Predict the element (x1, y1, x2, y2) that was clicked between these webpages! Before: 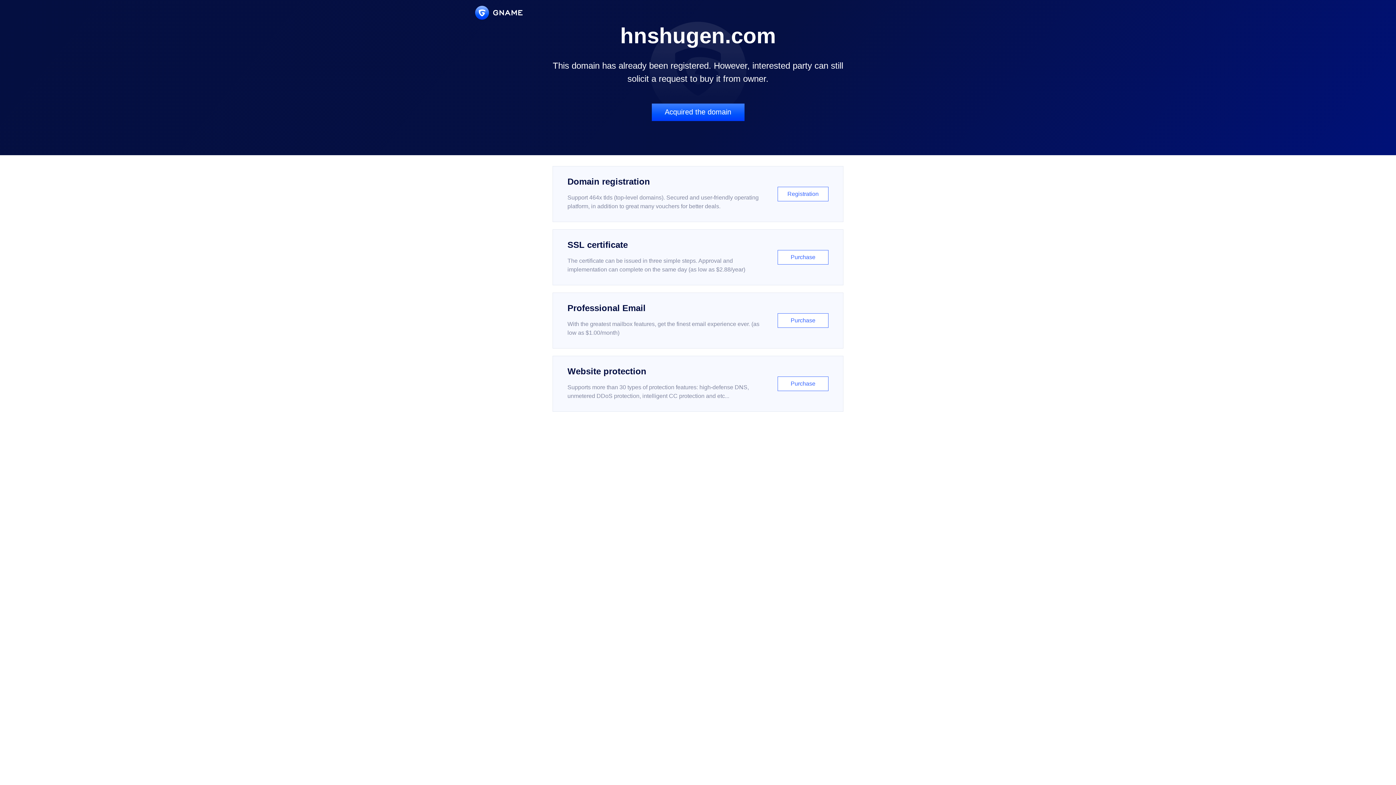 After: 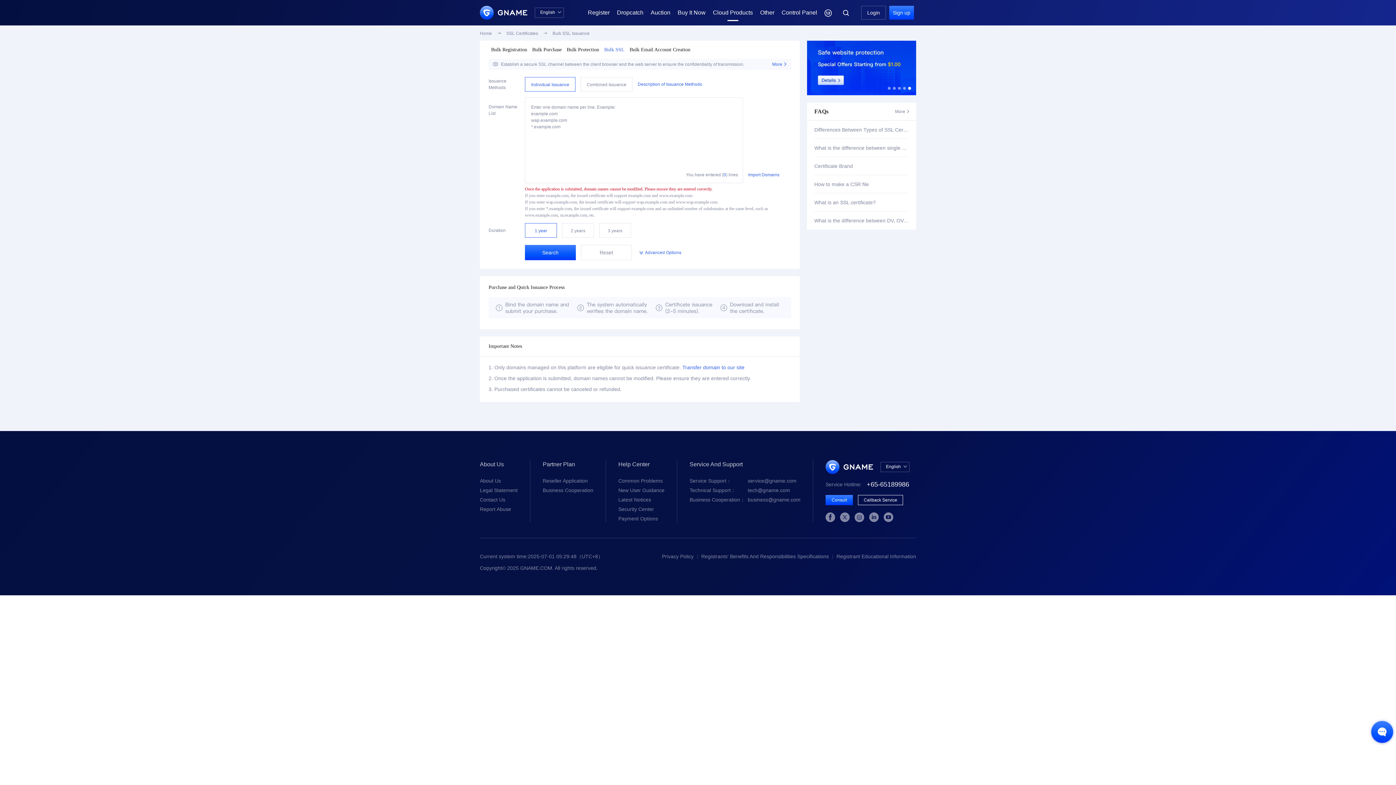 Action: bbox: (552, 229, 843, 285) label: SSL certificate

The certificate can be issued in three simple steps. Approval and implementation can complete on the same day (as low as $2.88/year)

Purchase